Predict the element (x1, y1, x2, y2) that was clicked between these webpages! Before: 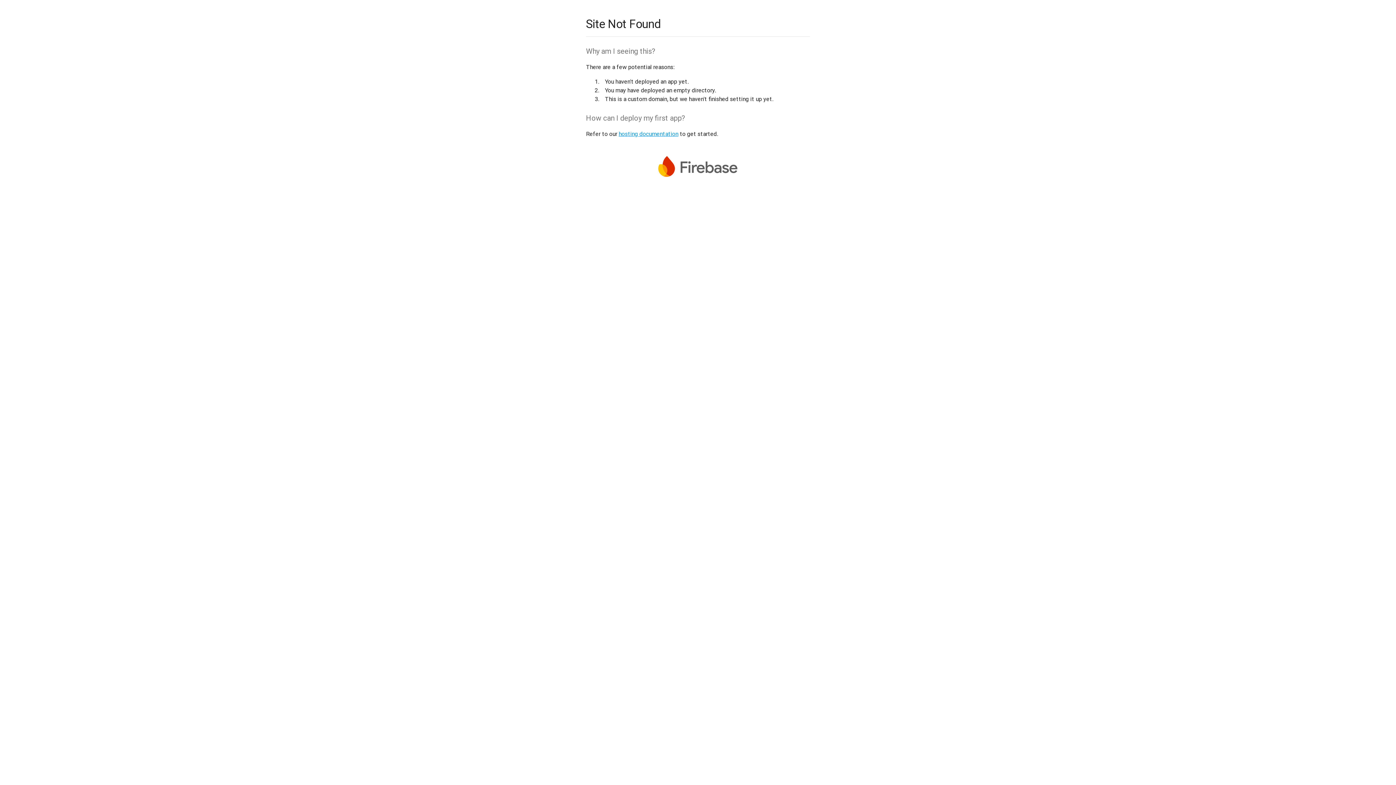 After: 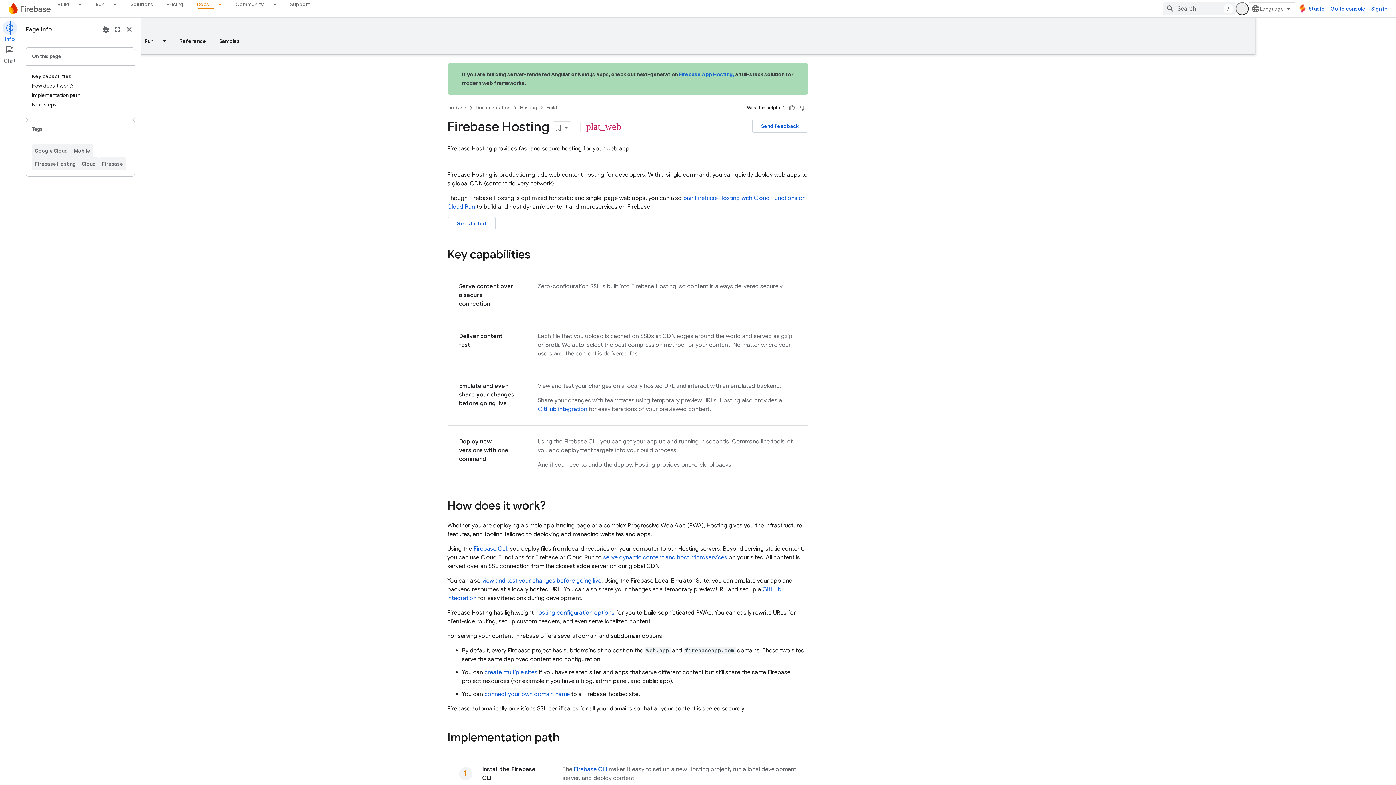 Action: label: hosting documentation bbox: (618, 130, 678, 137)